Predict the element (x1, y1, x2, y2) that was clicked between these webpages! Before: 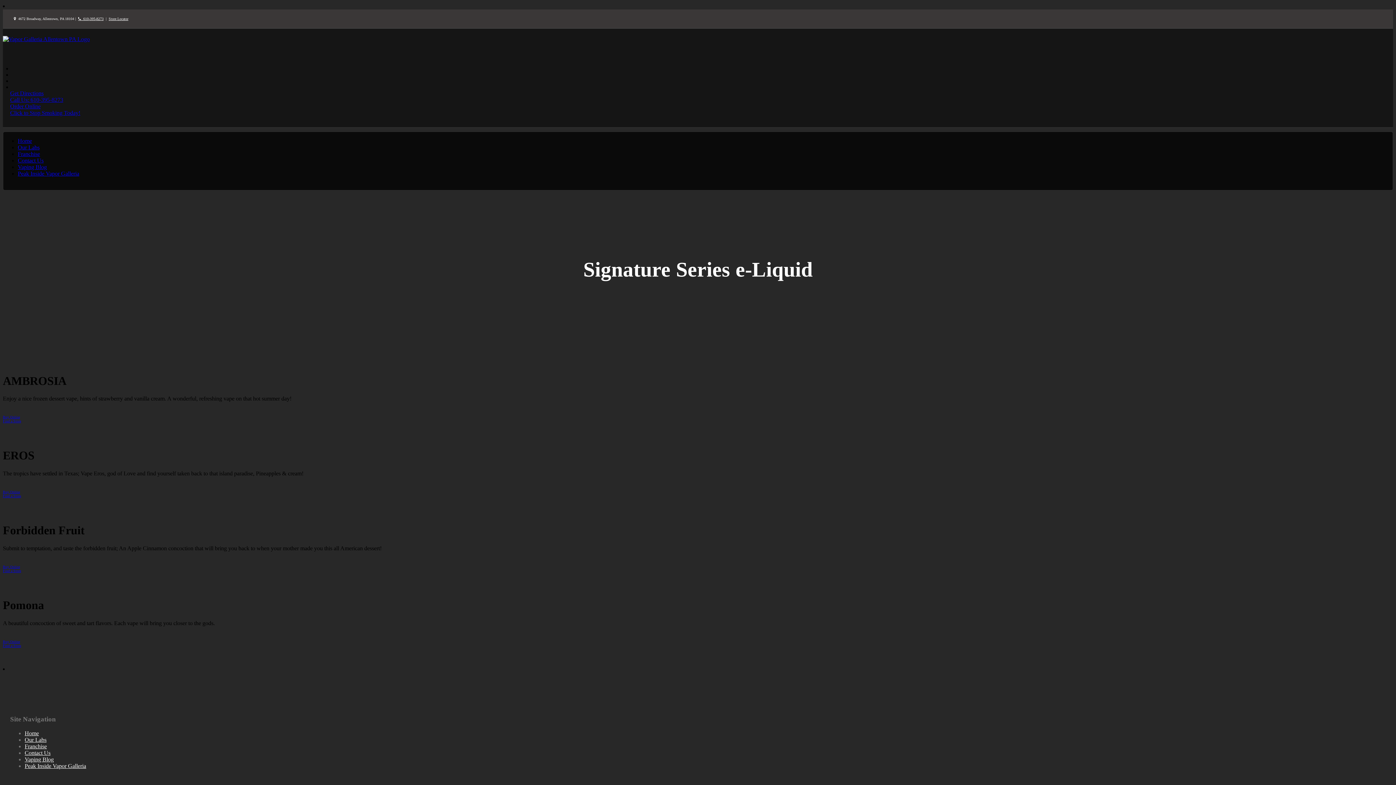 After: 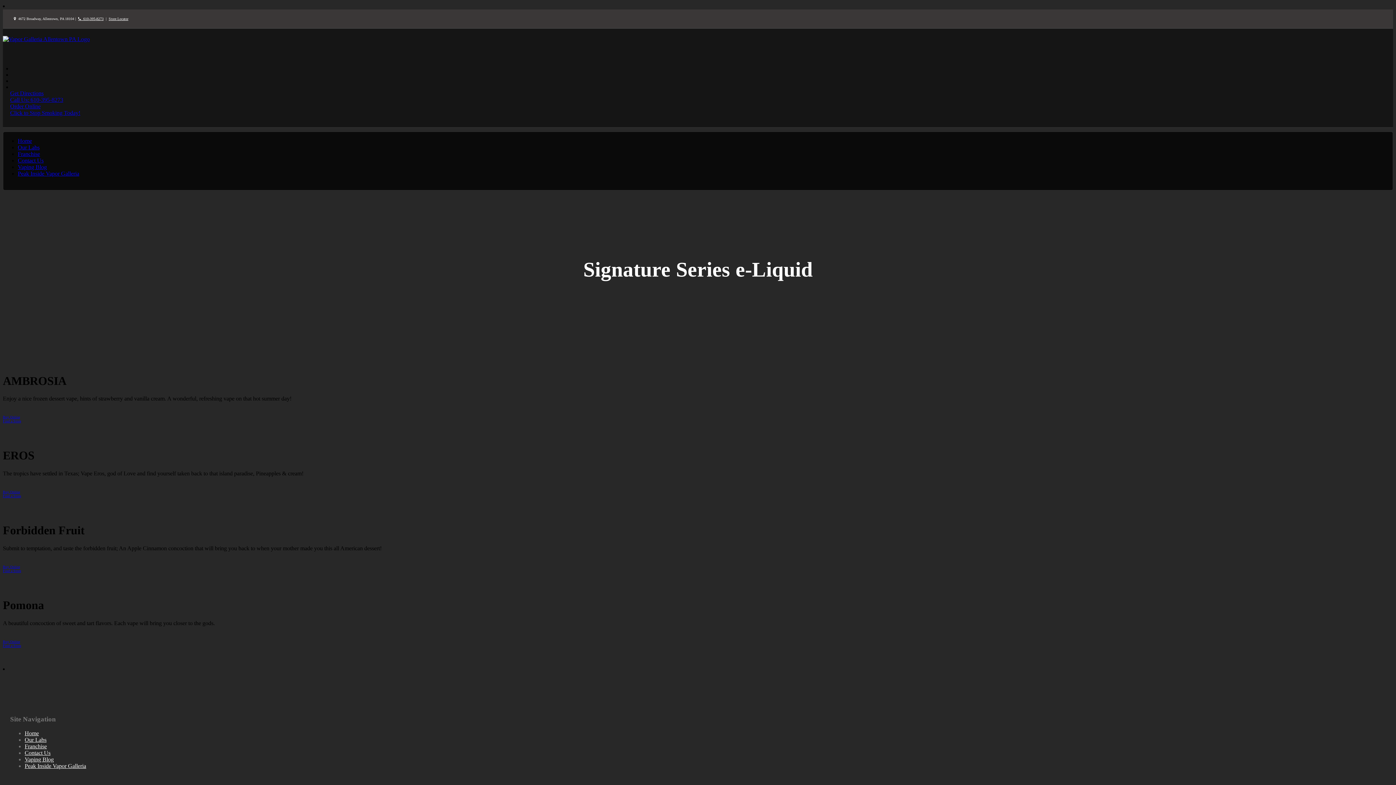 Action: label: Find a Store bbox: (2, 569, 21, 573)